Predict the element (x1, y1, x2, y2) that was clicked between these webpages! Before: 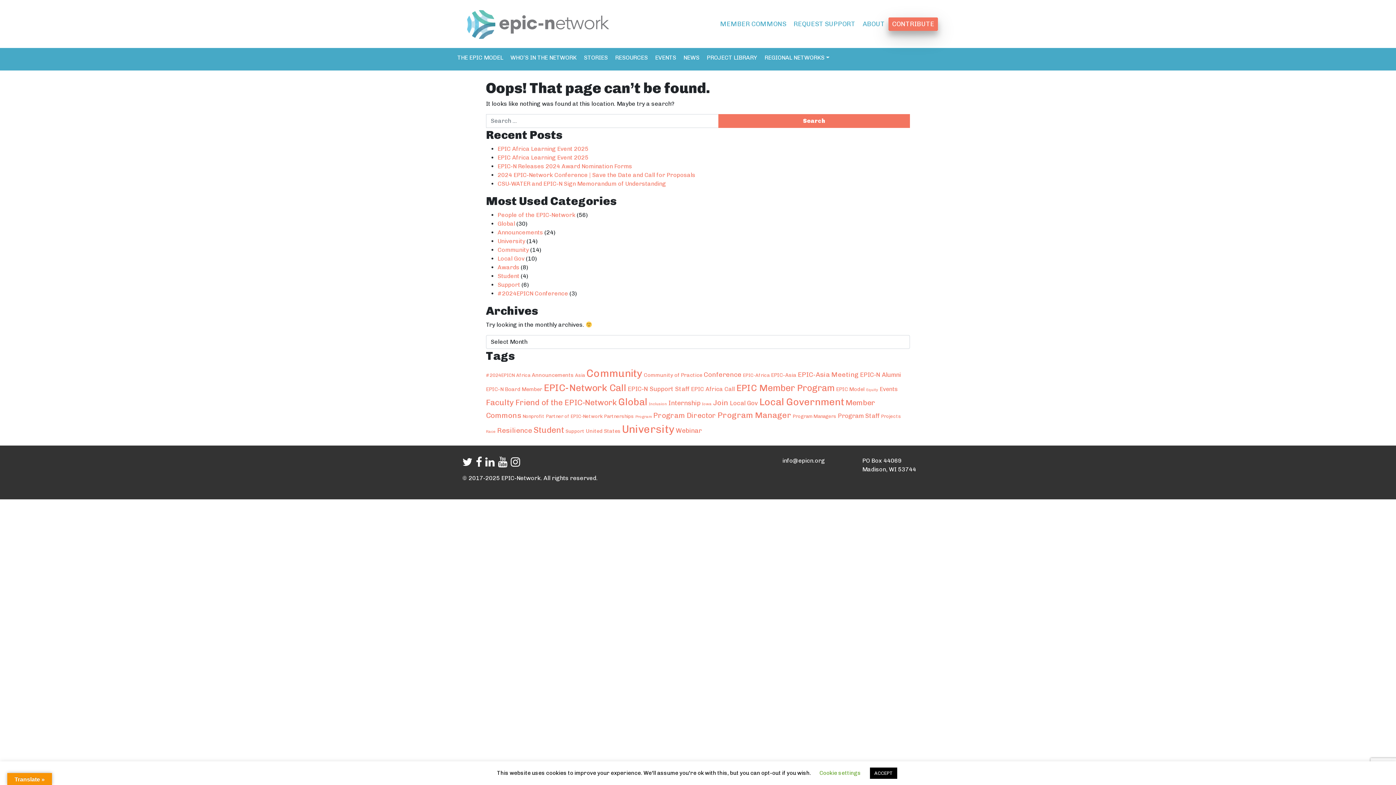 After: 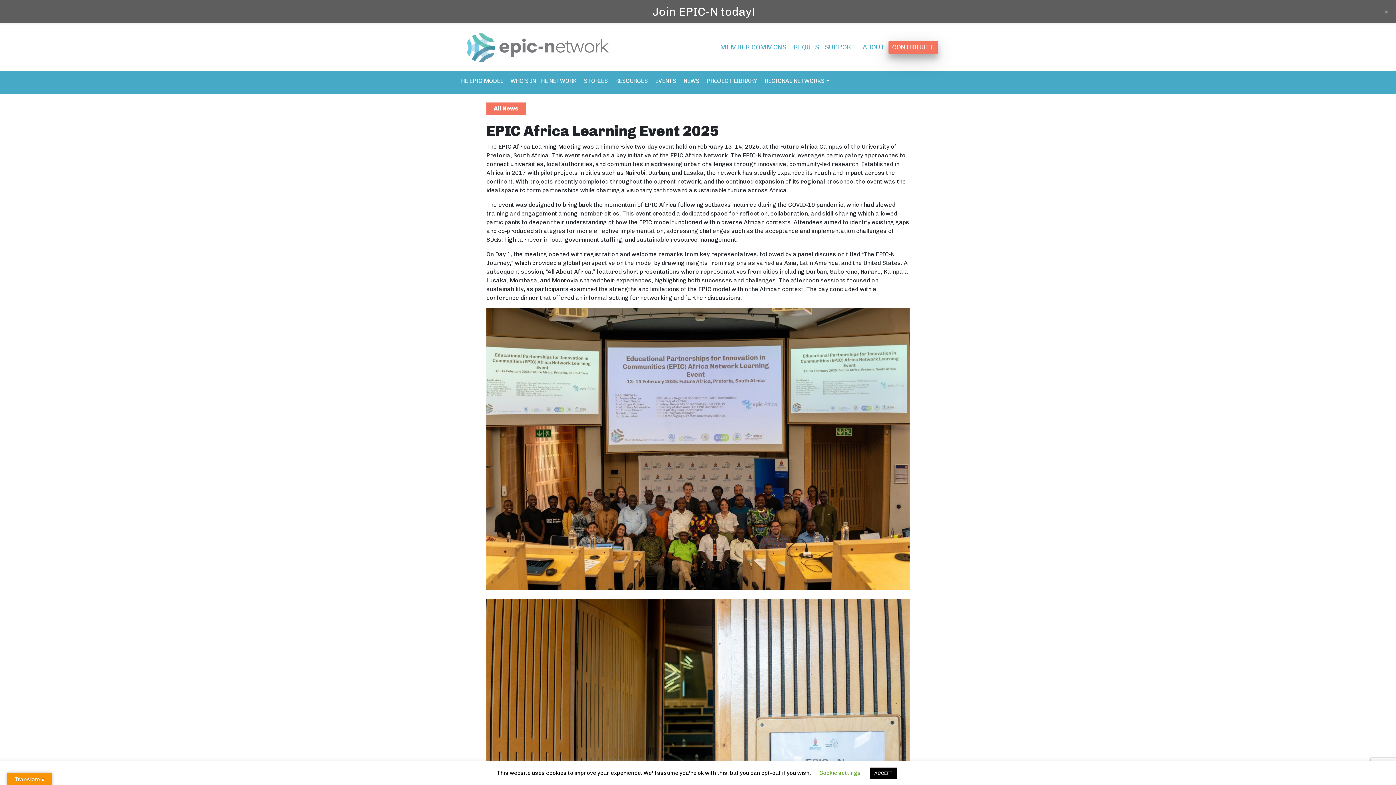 Action: bbox: (497, 154, 588, 161) label: EPIC Africa Learning Event 2025